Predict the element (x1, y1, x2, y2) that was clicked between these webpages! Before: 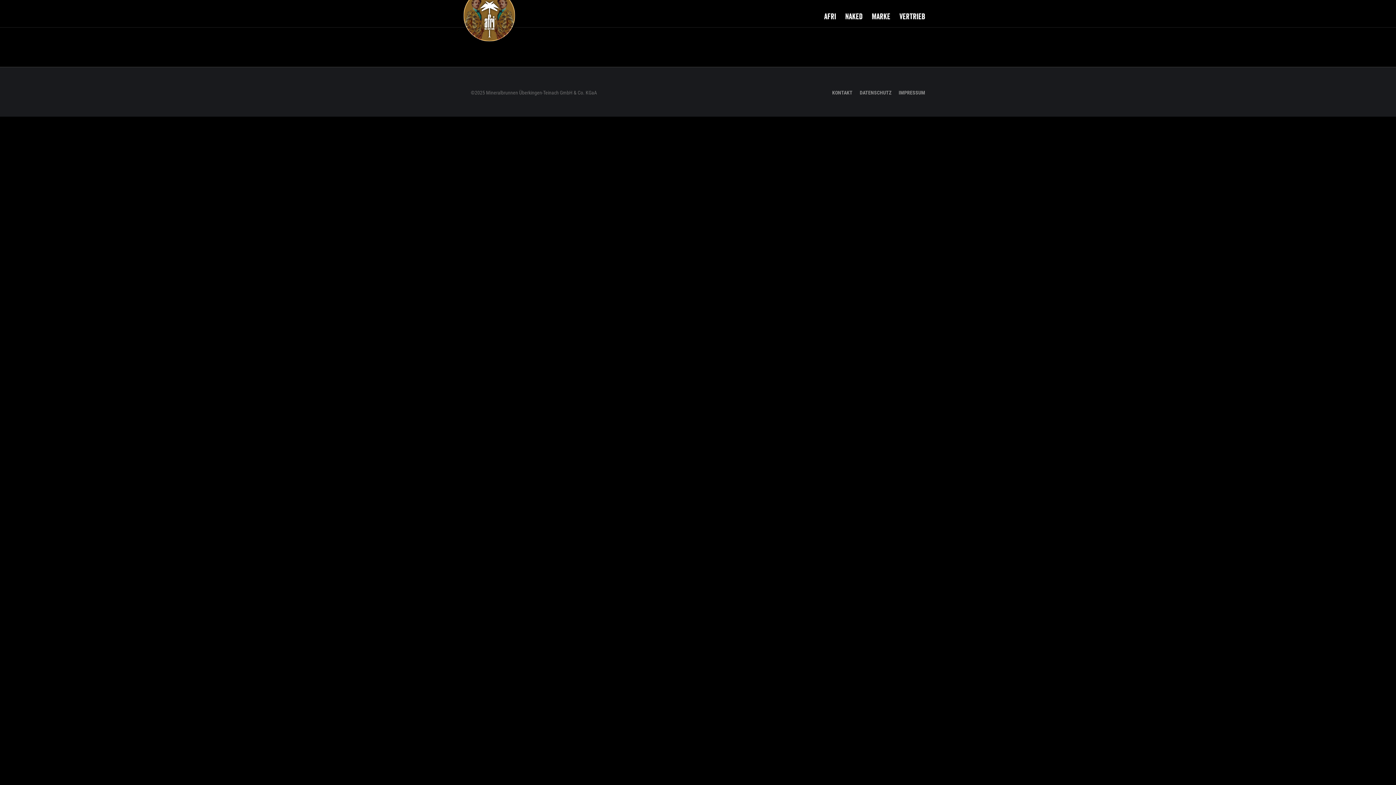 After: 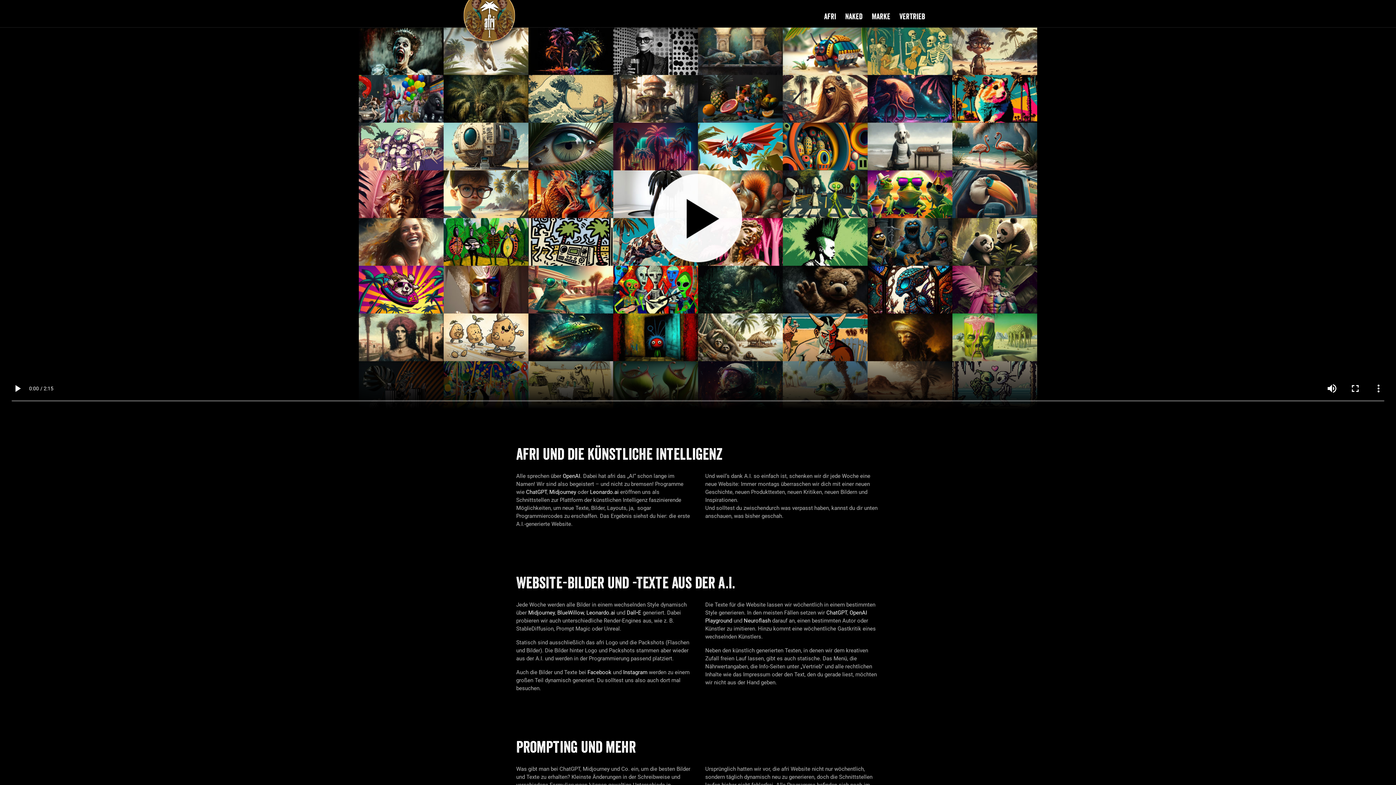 Action: bbox: (845, 11, 862, 29) label: Naked